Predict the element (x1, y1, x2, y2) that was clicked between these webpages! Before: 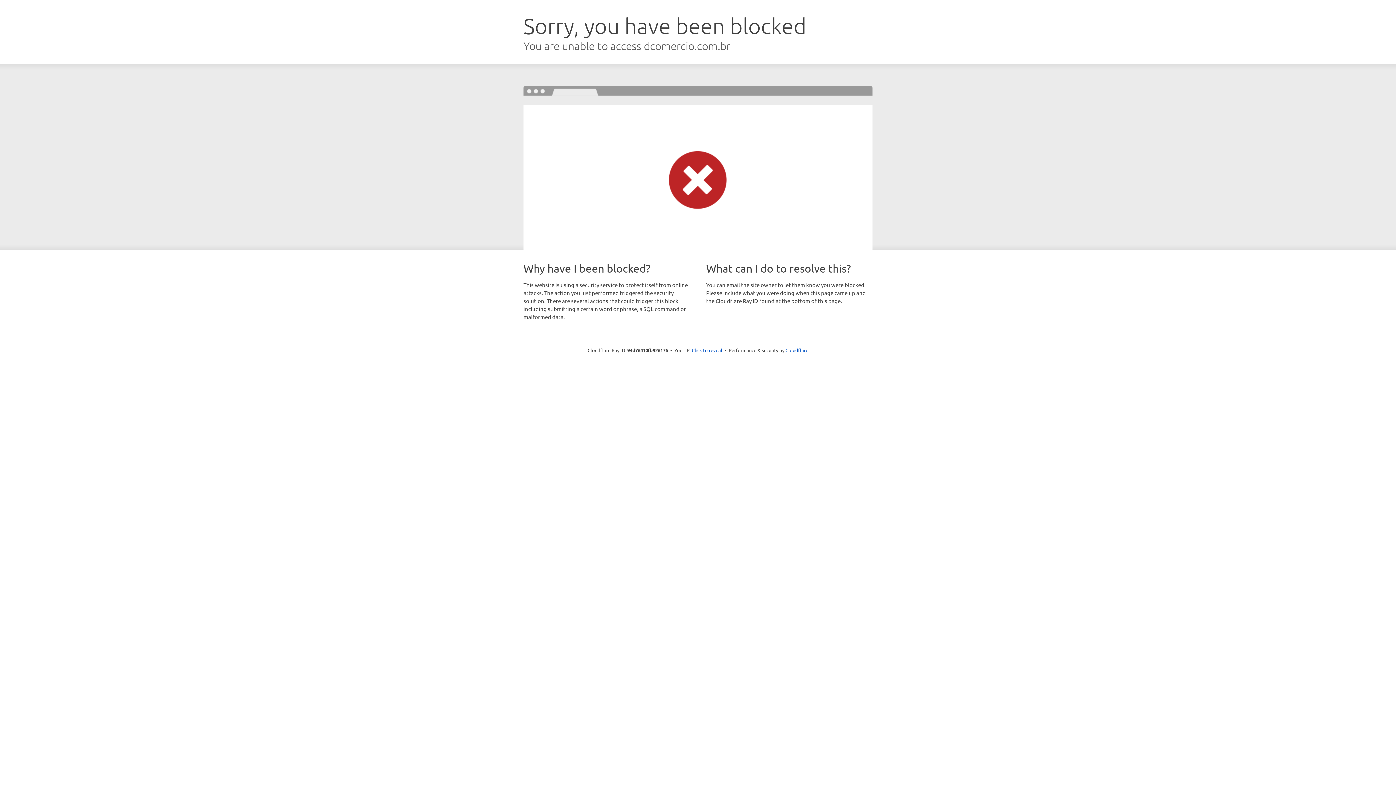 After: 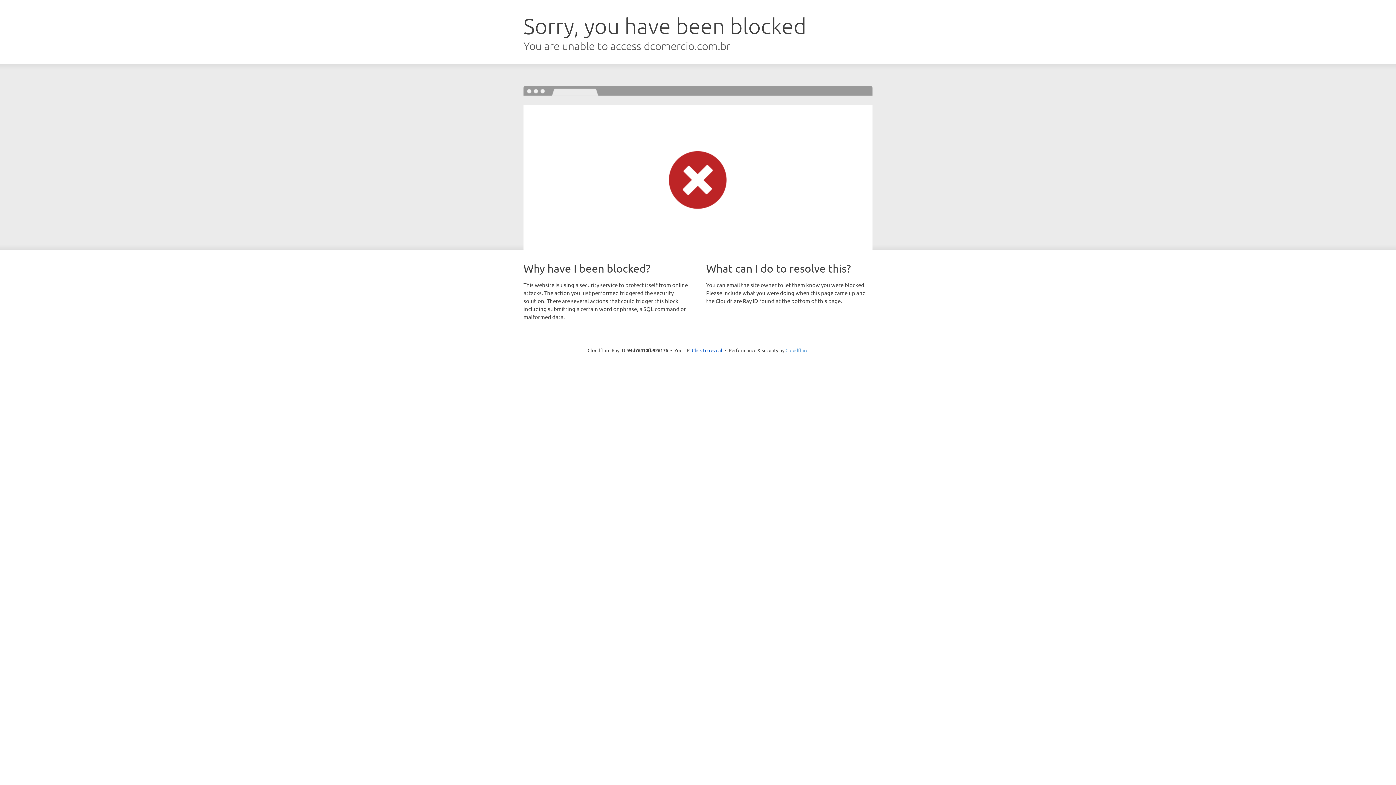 Action: bbox: (785, 347, 808, 353) label: Cloudflare